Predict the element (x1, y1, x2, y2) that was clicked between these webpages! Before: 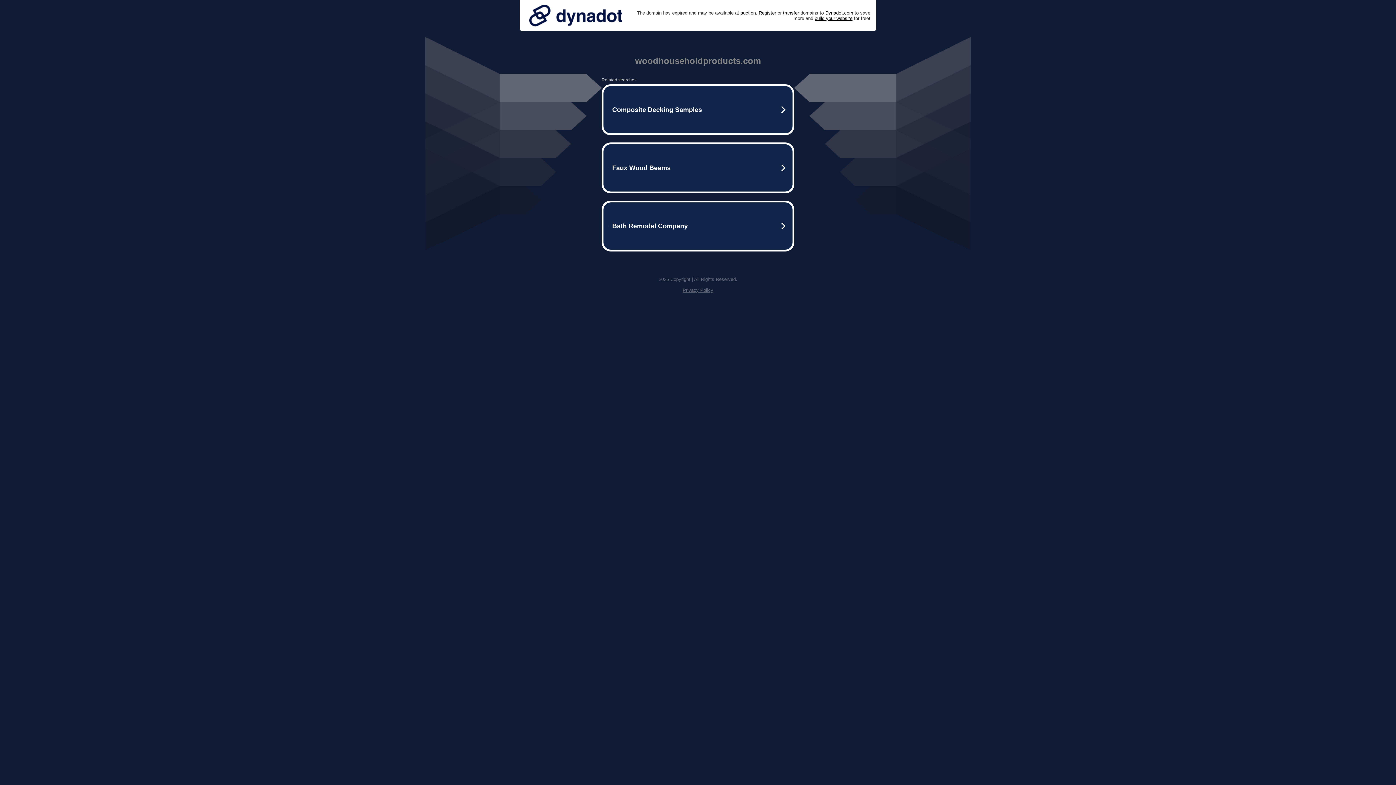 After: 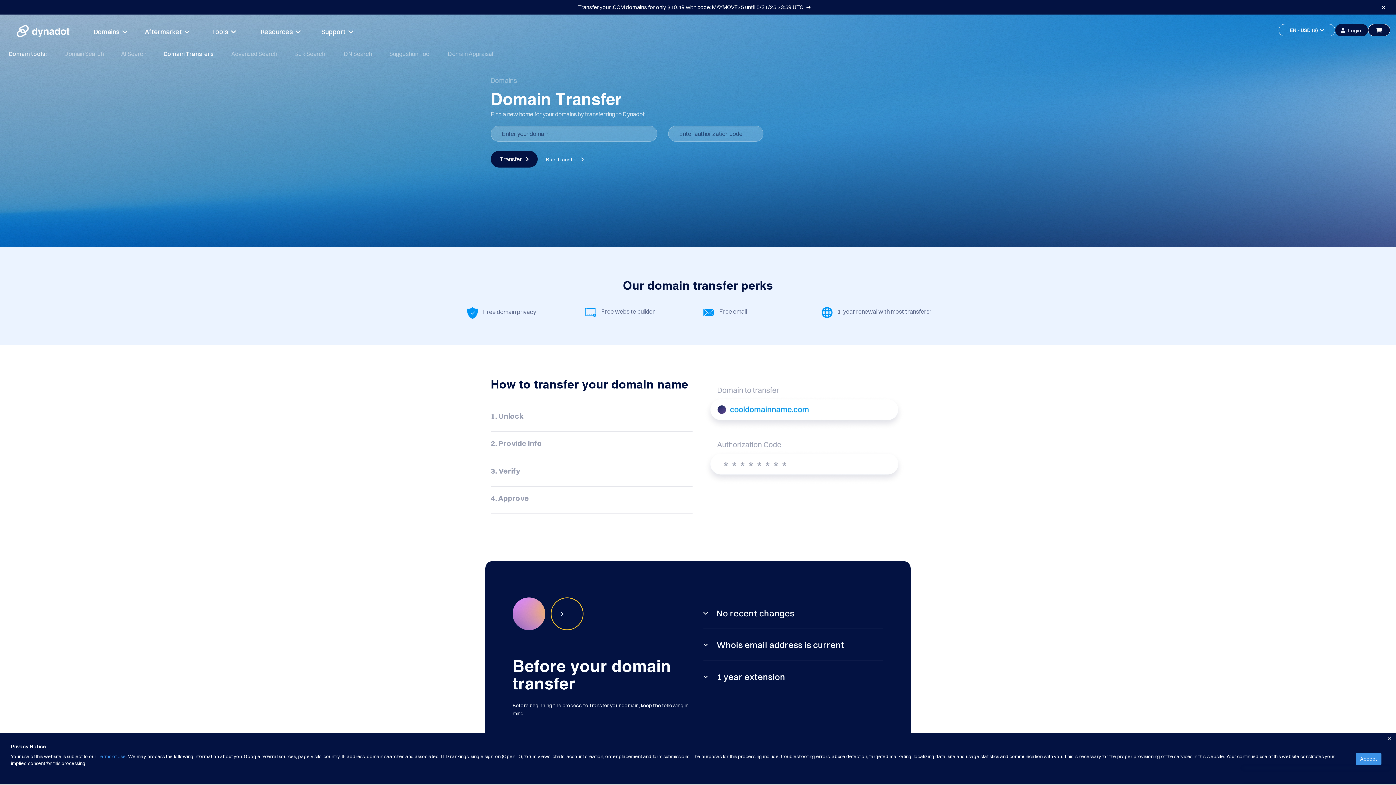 Action: label: transfer bbox: (783, 10, 799, 15)